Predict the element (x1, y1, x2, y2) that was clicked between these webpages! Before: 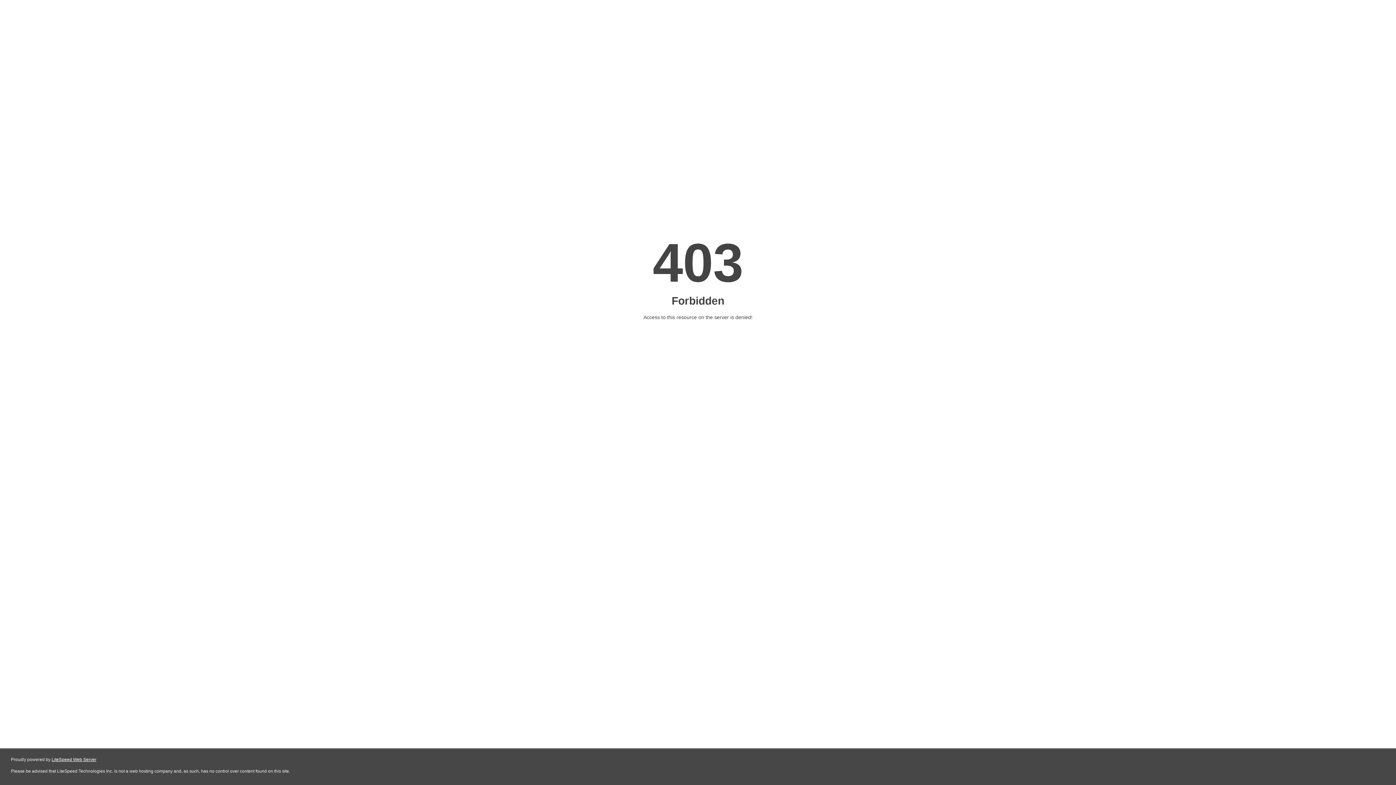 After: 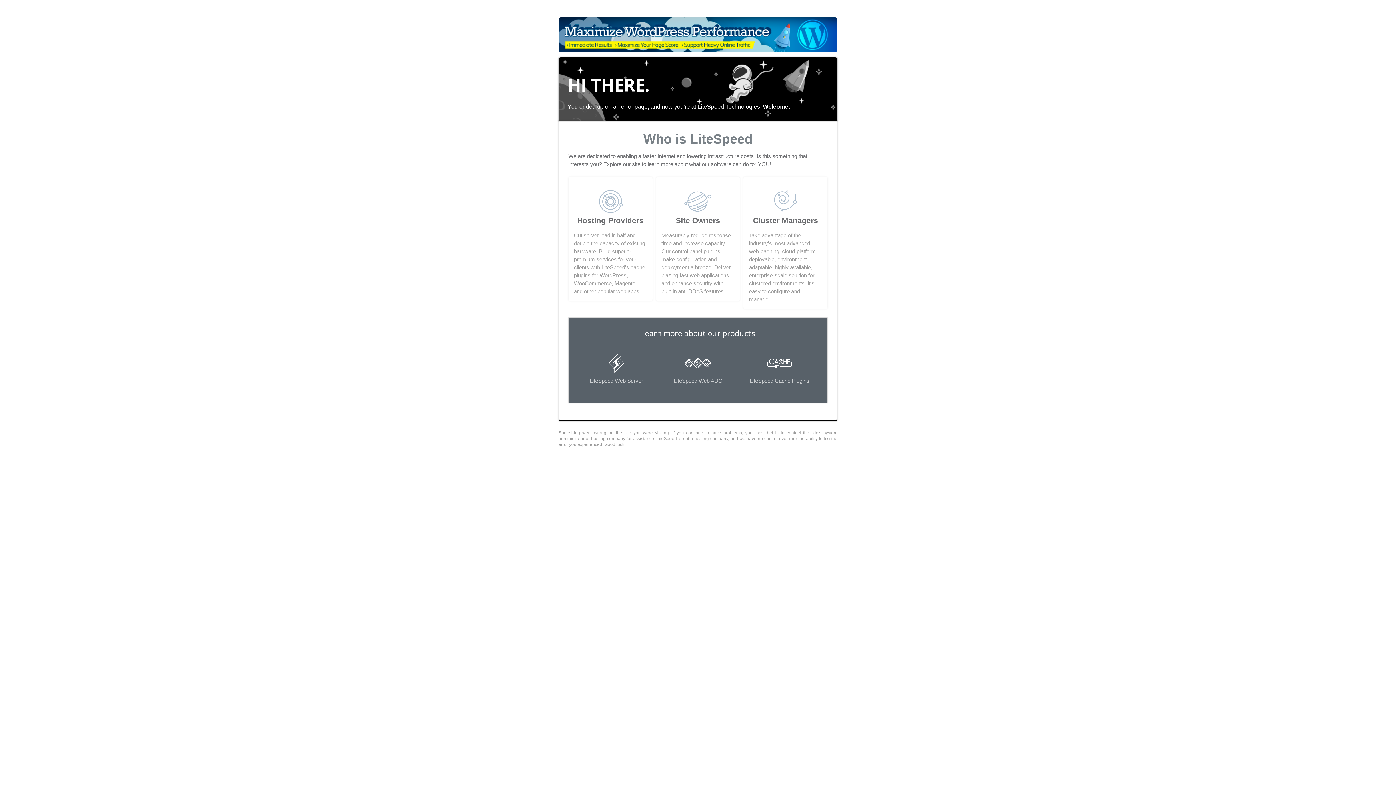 Action: bbox: (51, 757, 96, 762) label: LiteSpeed Web Server